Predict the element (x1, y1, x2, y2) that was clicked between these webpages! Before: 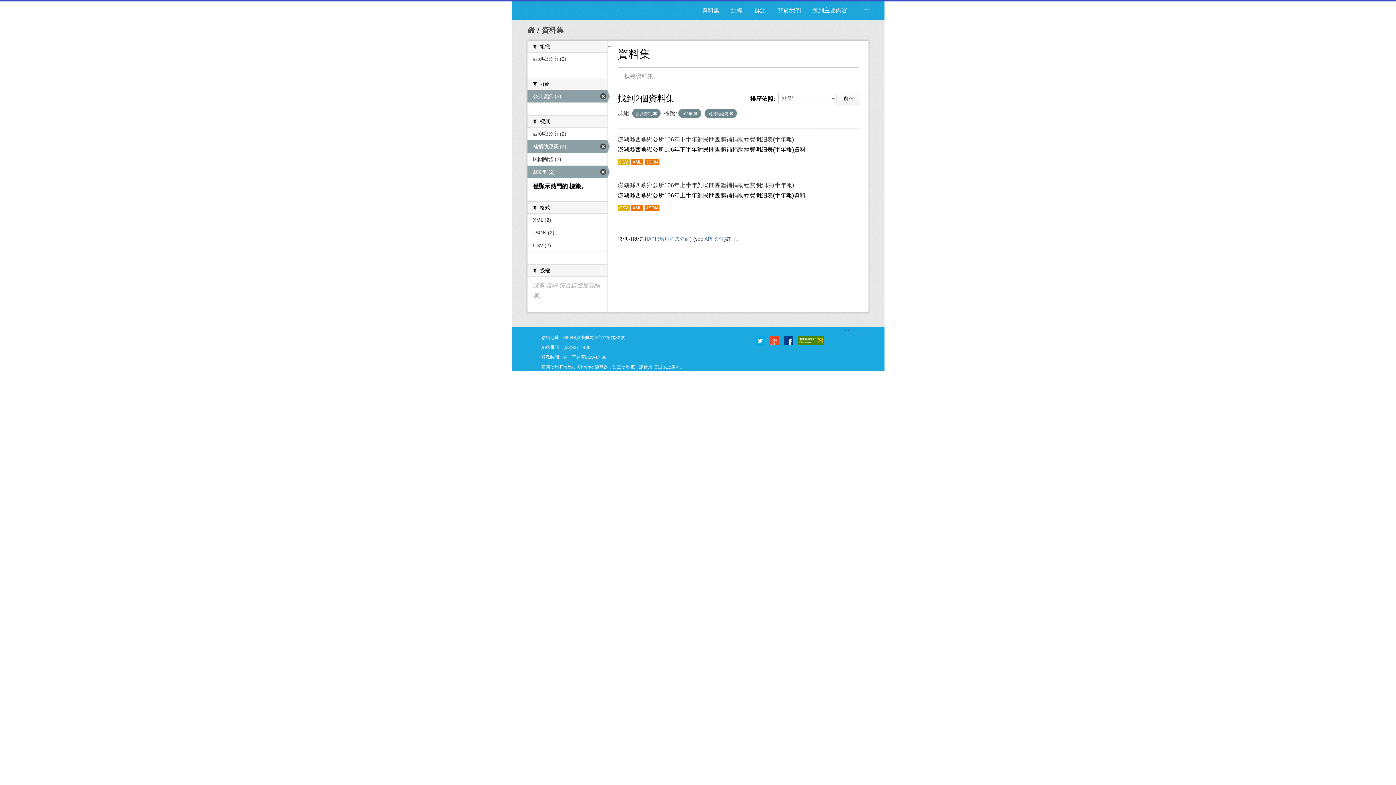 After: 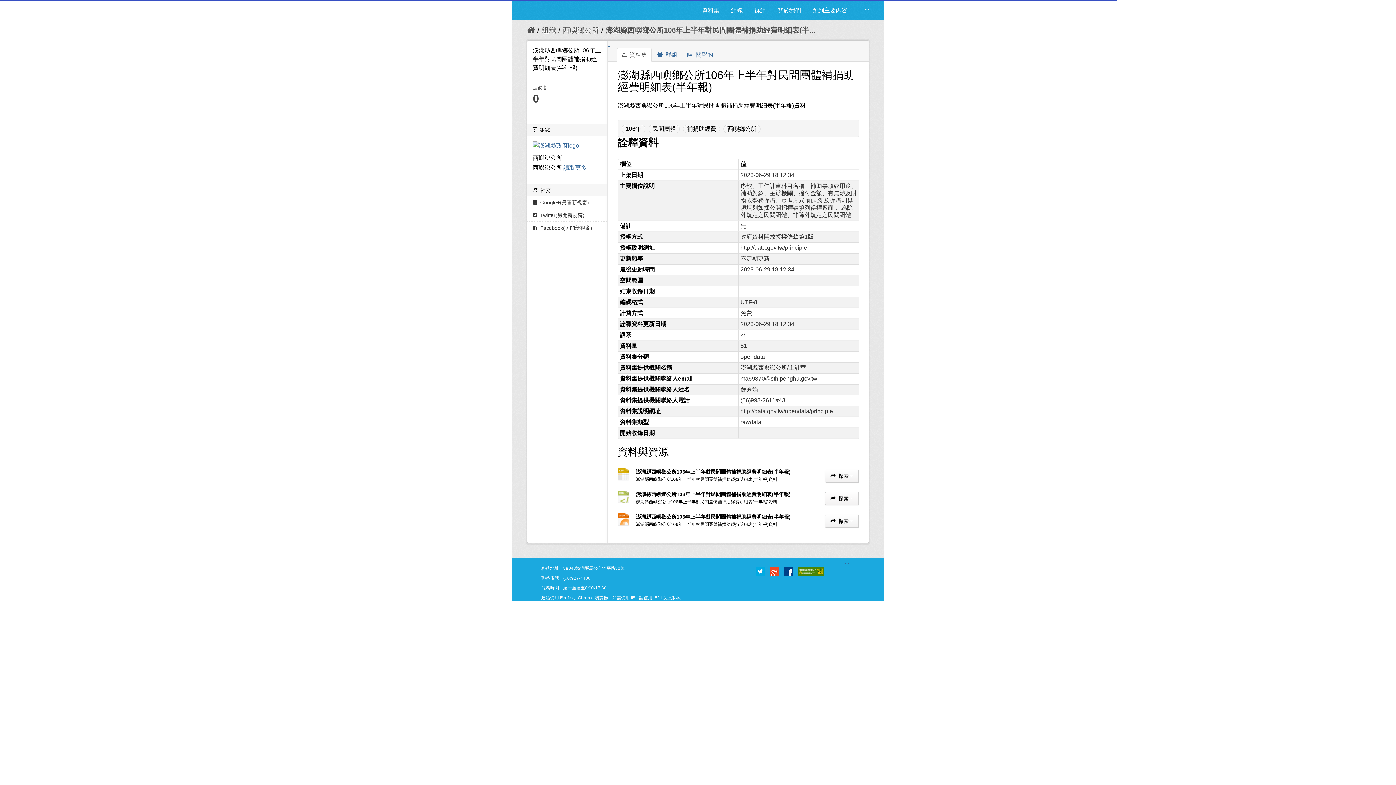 Action: label: 澎湖縣西嶼鄉公所106年上半年對民間團體補捐助經費明細表(半年報) bbox: (617, 182, 794, 188)